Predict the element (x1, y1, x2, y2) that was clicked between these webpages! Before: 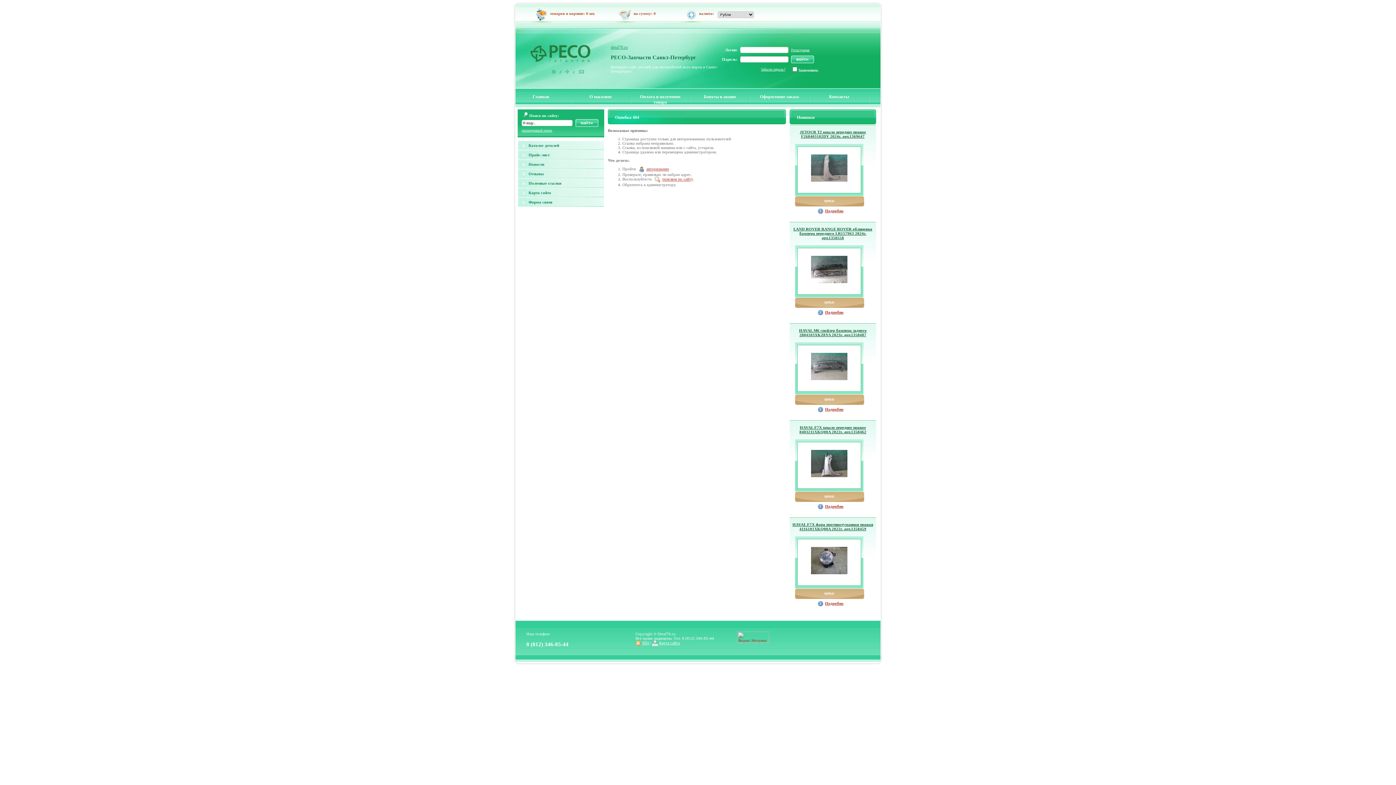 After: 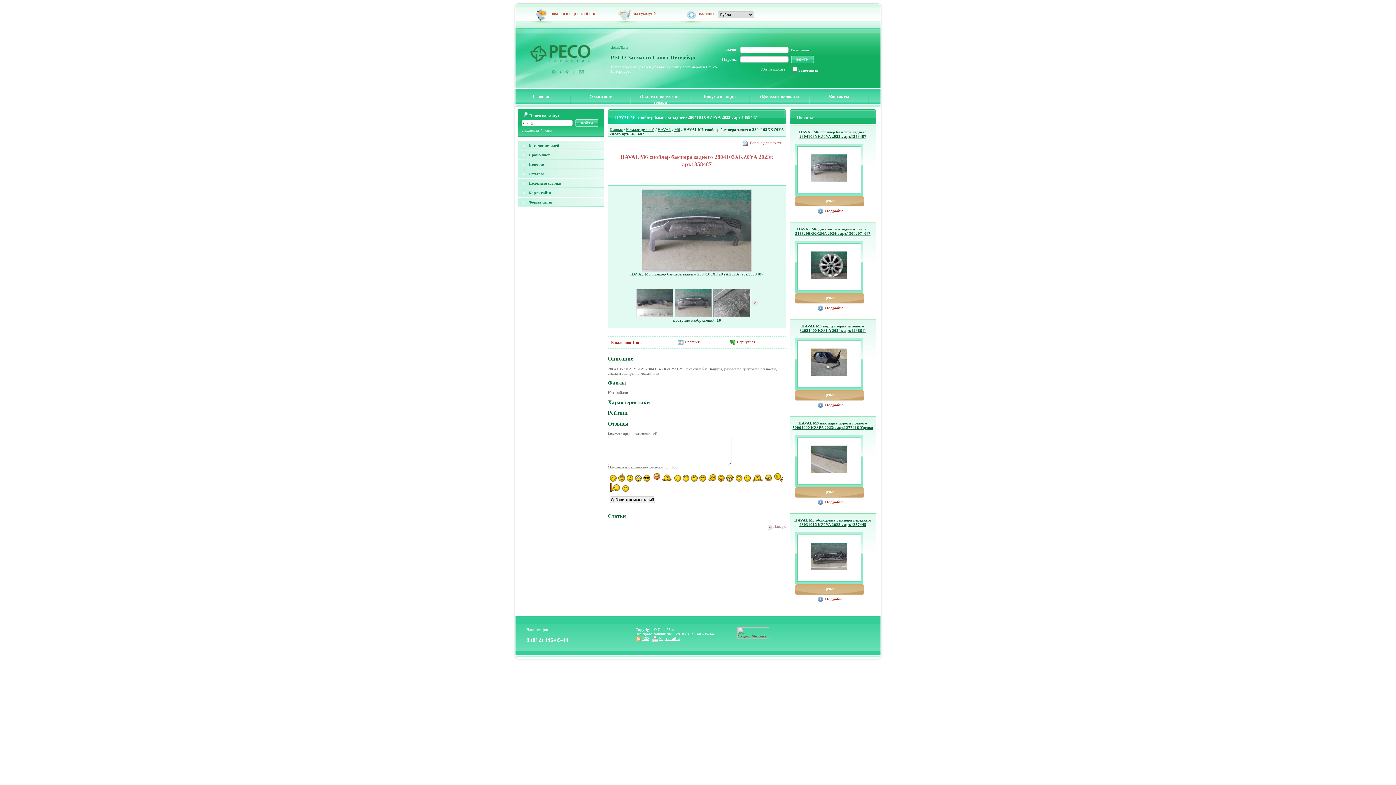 Action: bbox: (811, 382, 847, 386)